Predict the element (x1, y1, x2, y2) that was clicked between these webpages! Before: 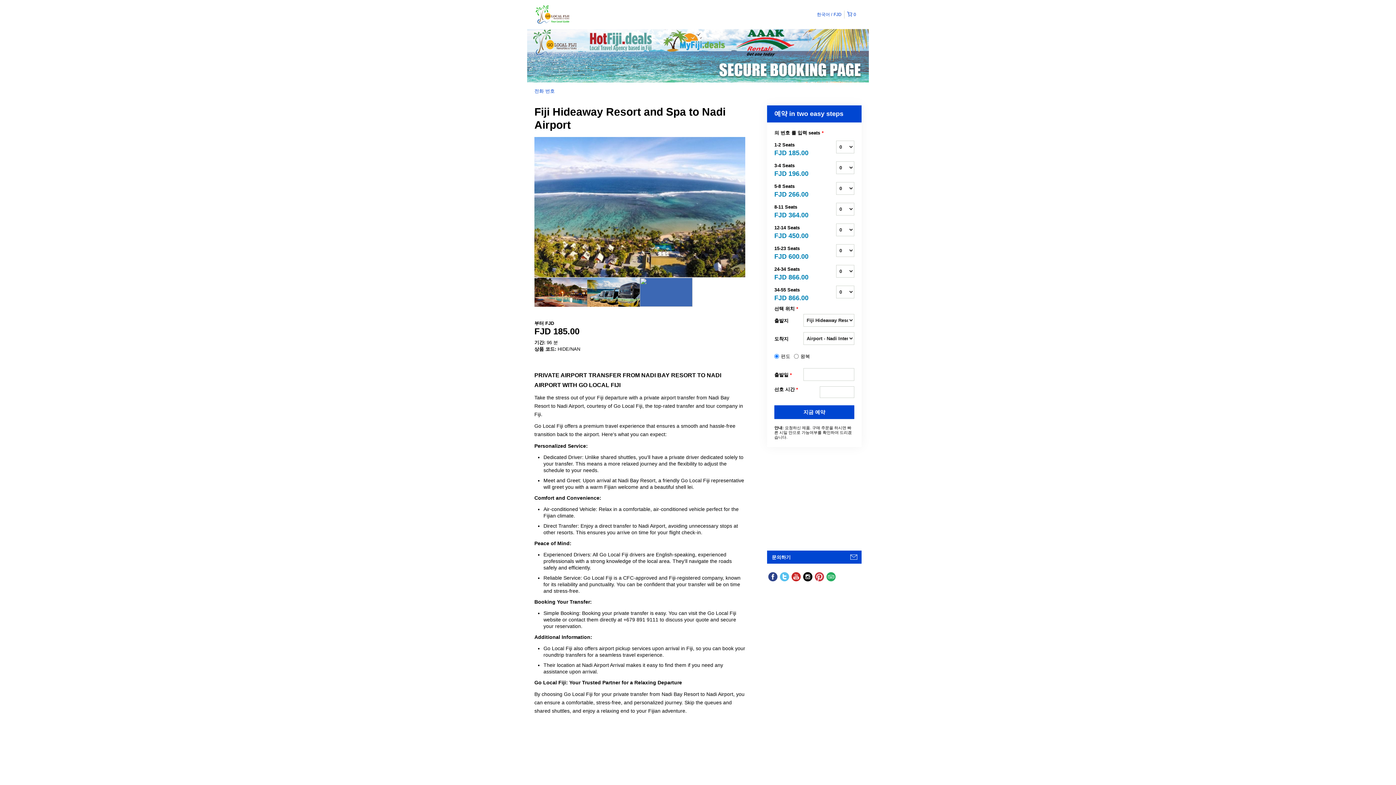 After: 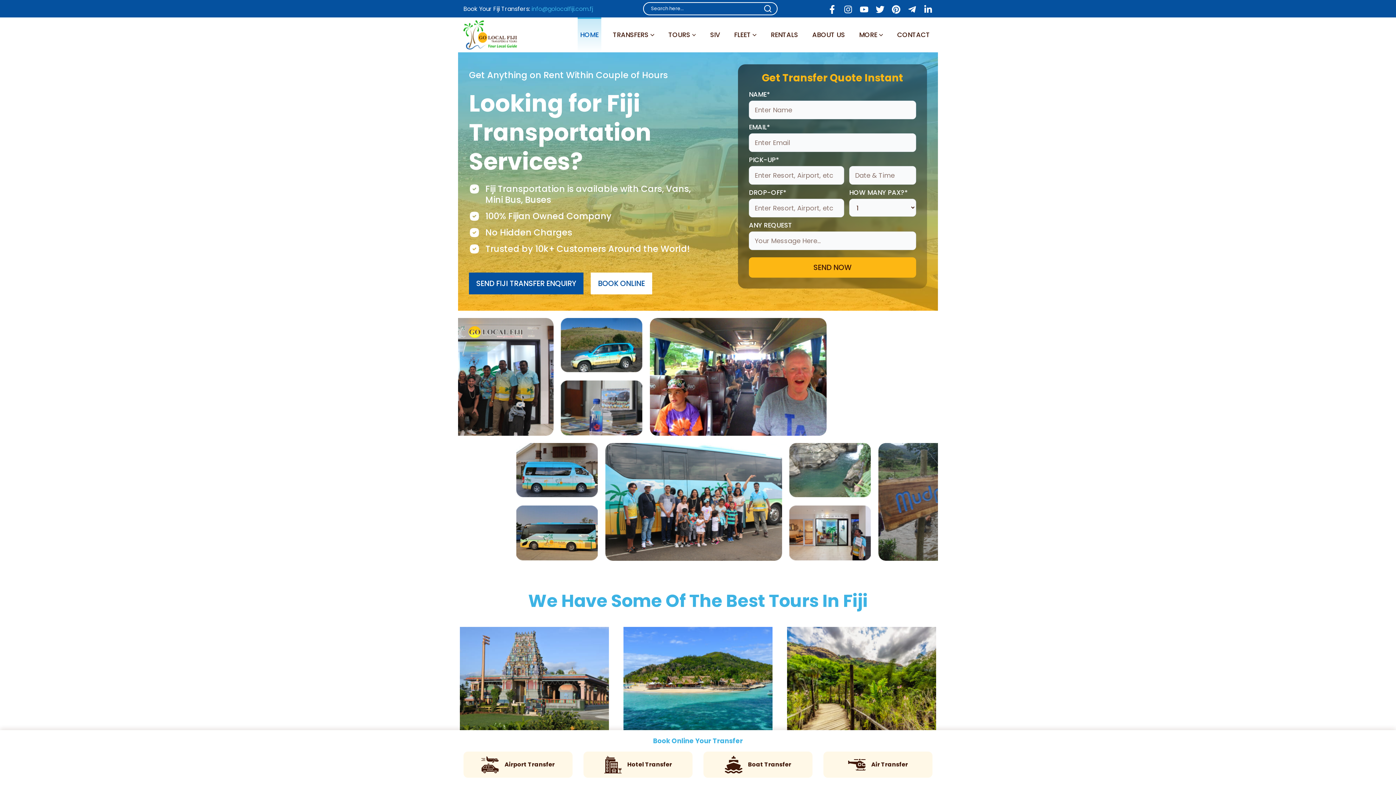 Action: bbox: (527, 52, 869, 58)